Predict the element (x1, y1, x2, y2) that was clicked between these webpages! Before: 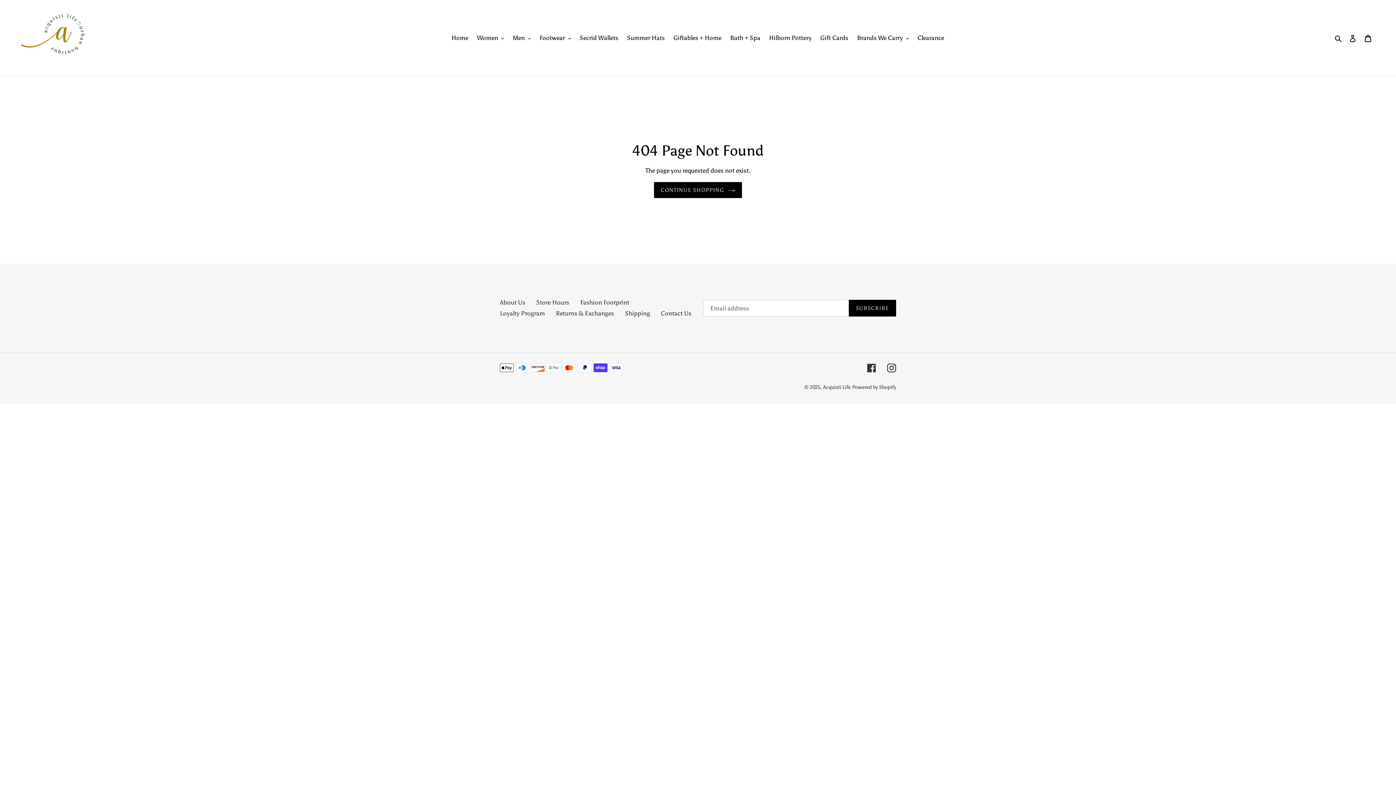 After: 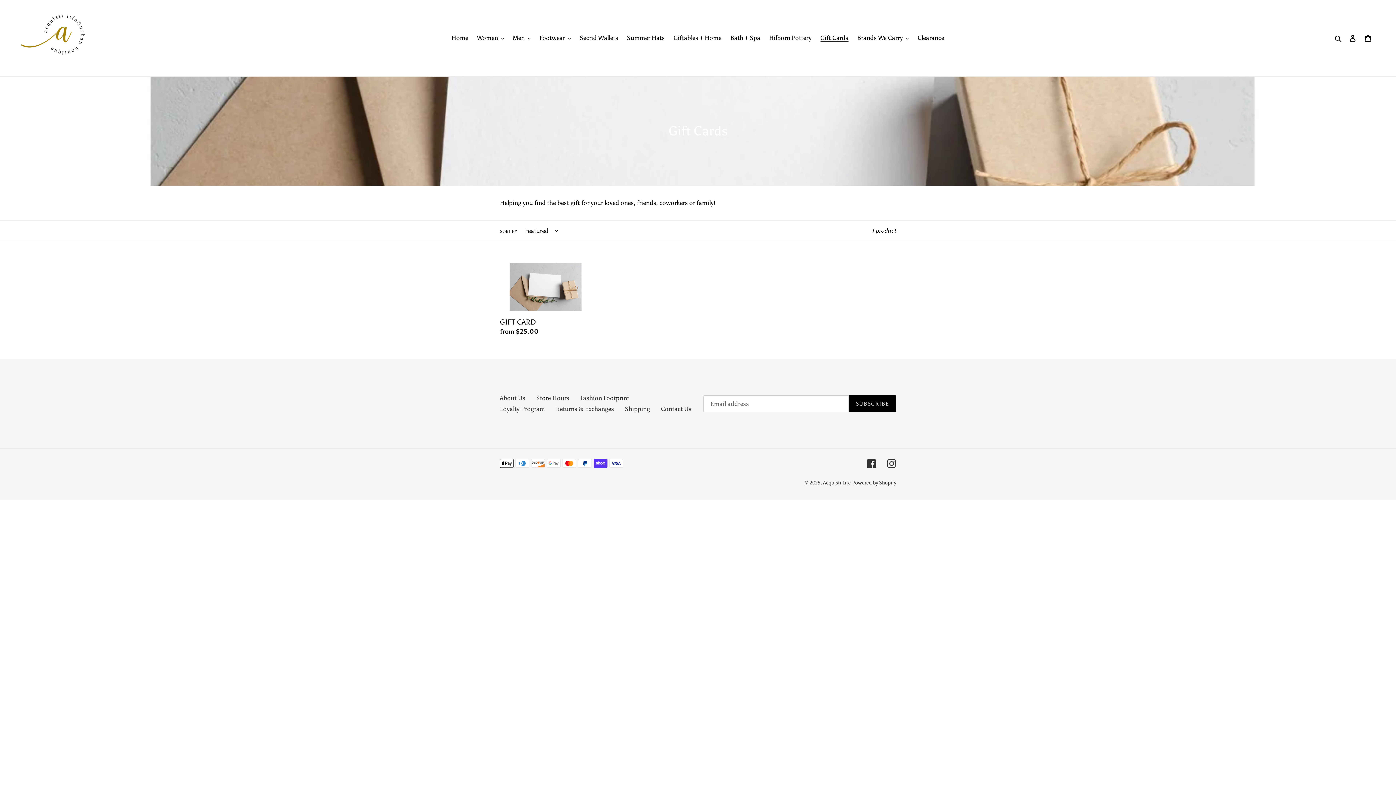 Action: bbox: (816, 32, 852, 43) label: Gift Cards